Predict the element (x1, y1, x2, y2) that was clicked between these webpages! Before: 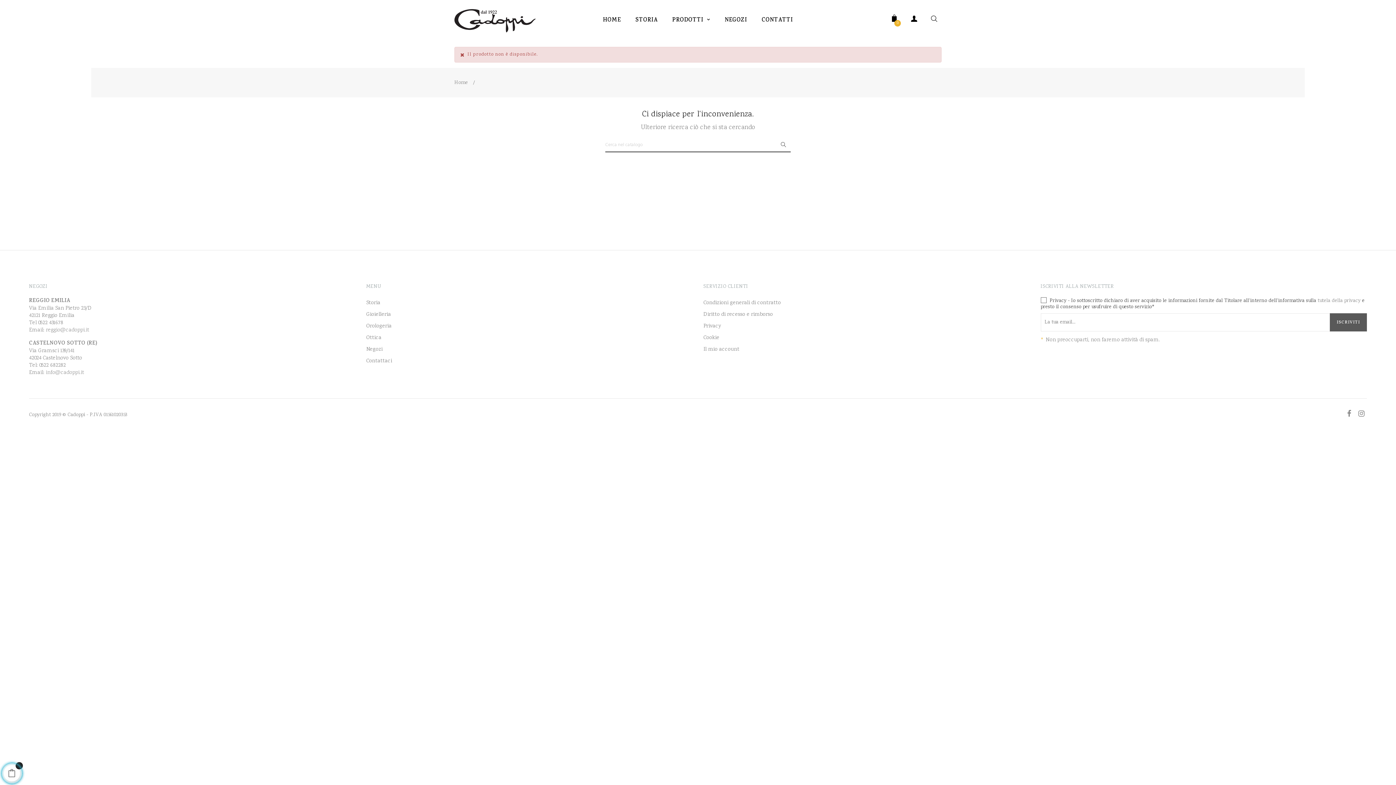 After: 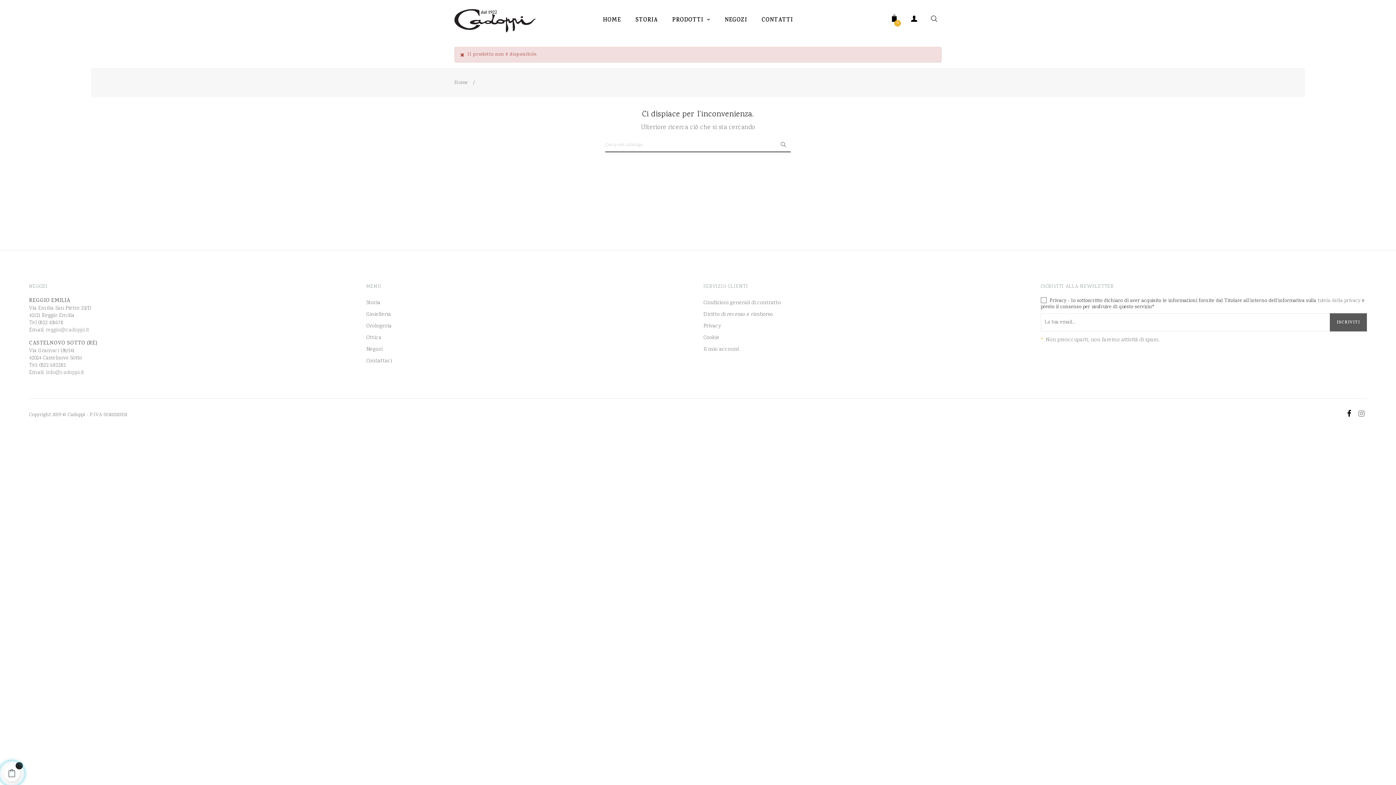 Action: bbox: (1344, 410, 1354, 421) label: Facebook